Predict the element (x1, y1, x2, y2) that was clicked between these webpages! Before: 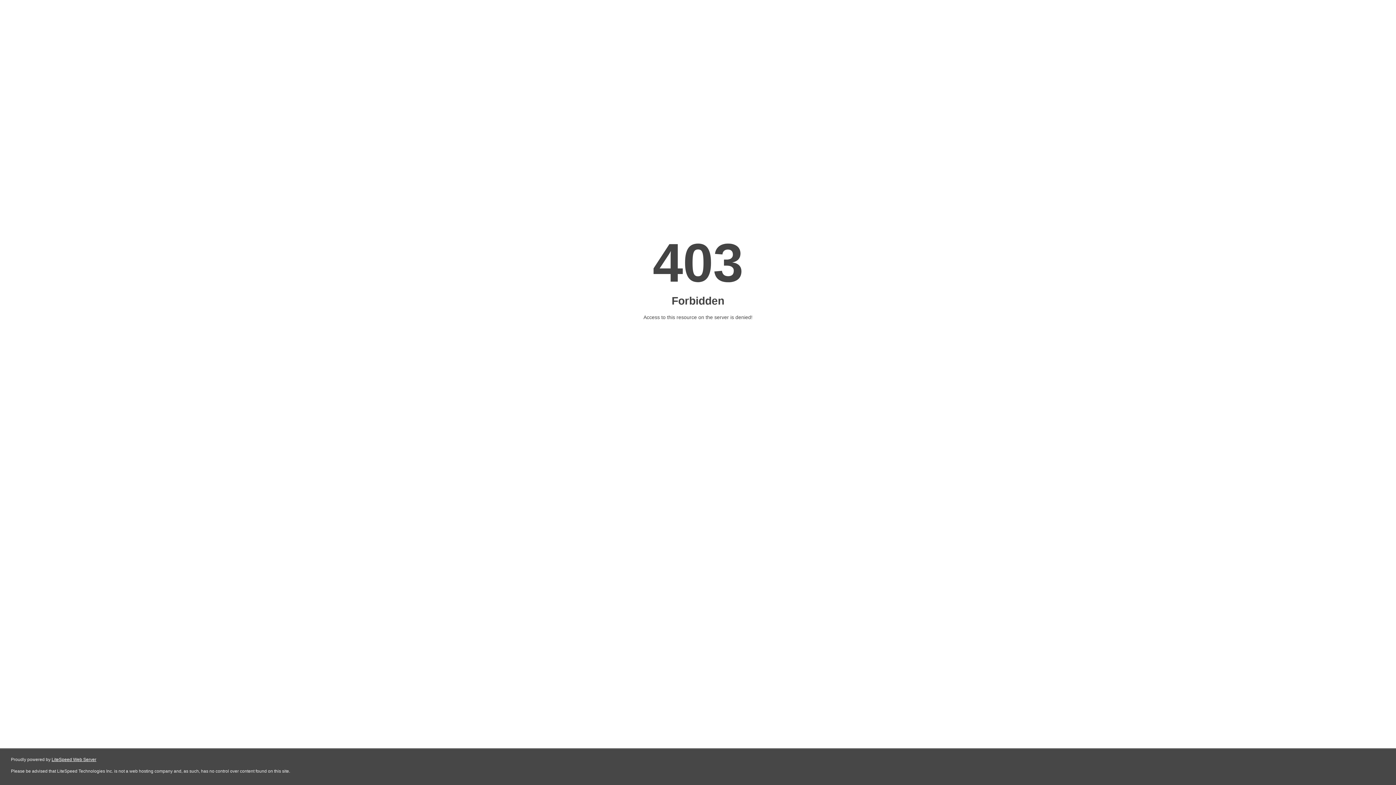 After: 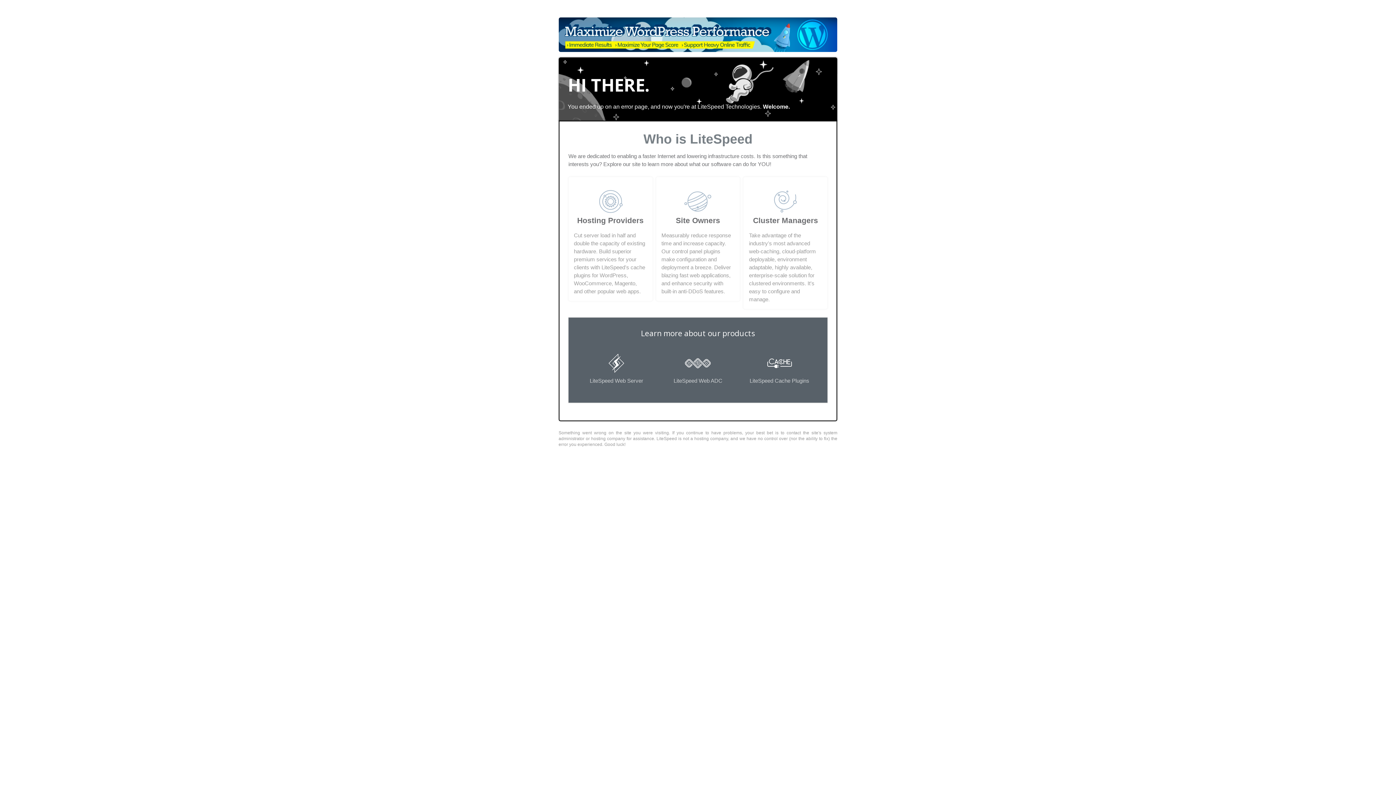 Action: bbox: (51, 757, 96, 762) label: LiteSpeed Web Server